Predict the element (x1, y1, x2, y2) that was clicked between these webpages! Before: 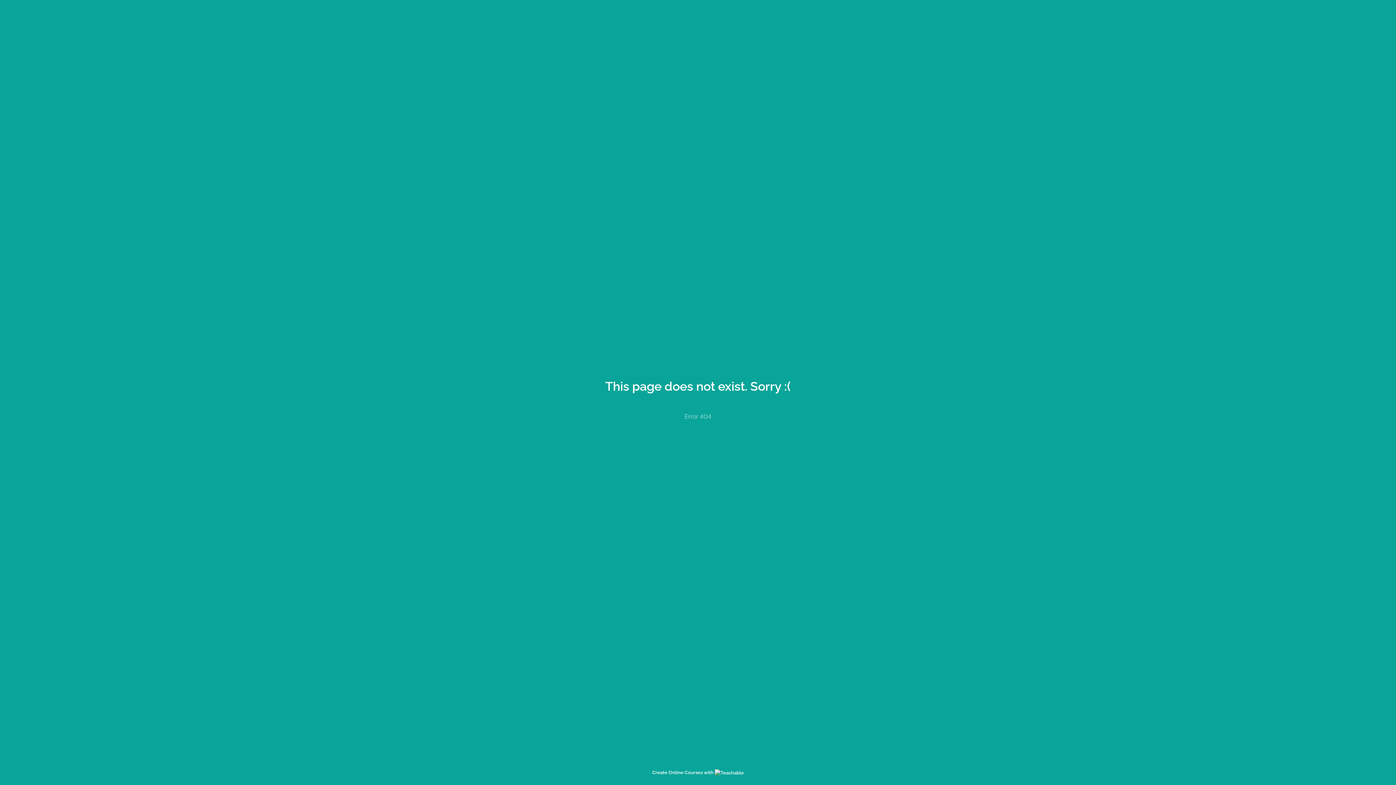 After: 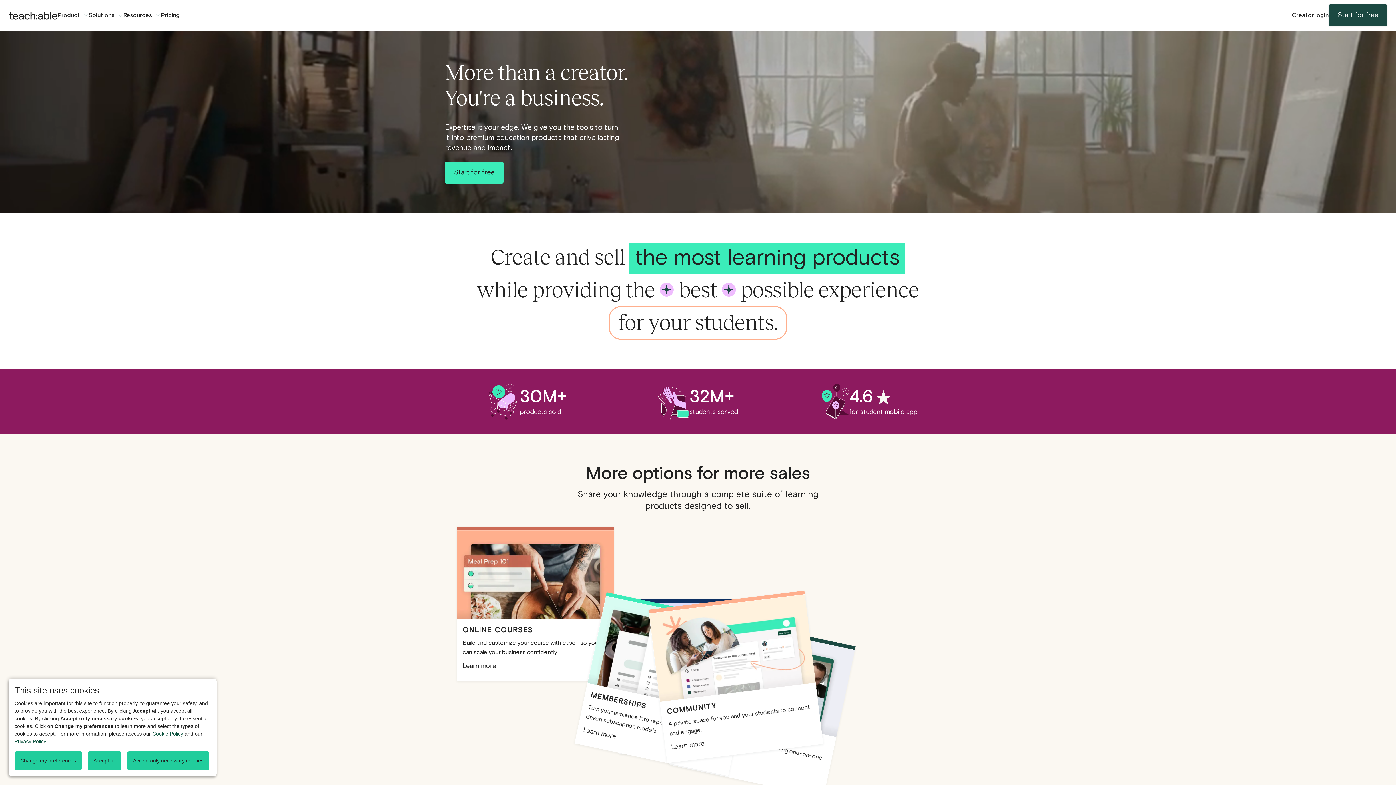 Action: bbox: (652, 770, 744, 775) label: Create Online Courses with 